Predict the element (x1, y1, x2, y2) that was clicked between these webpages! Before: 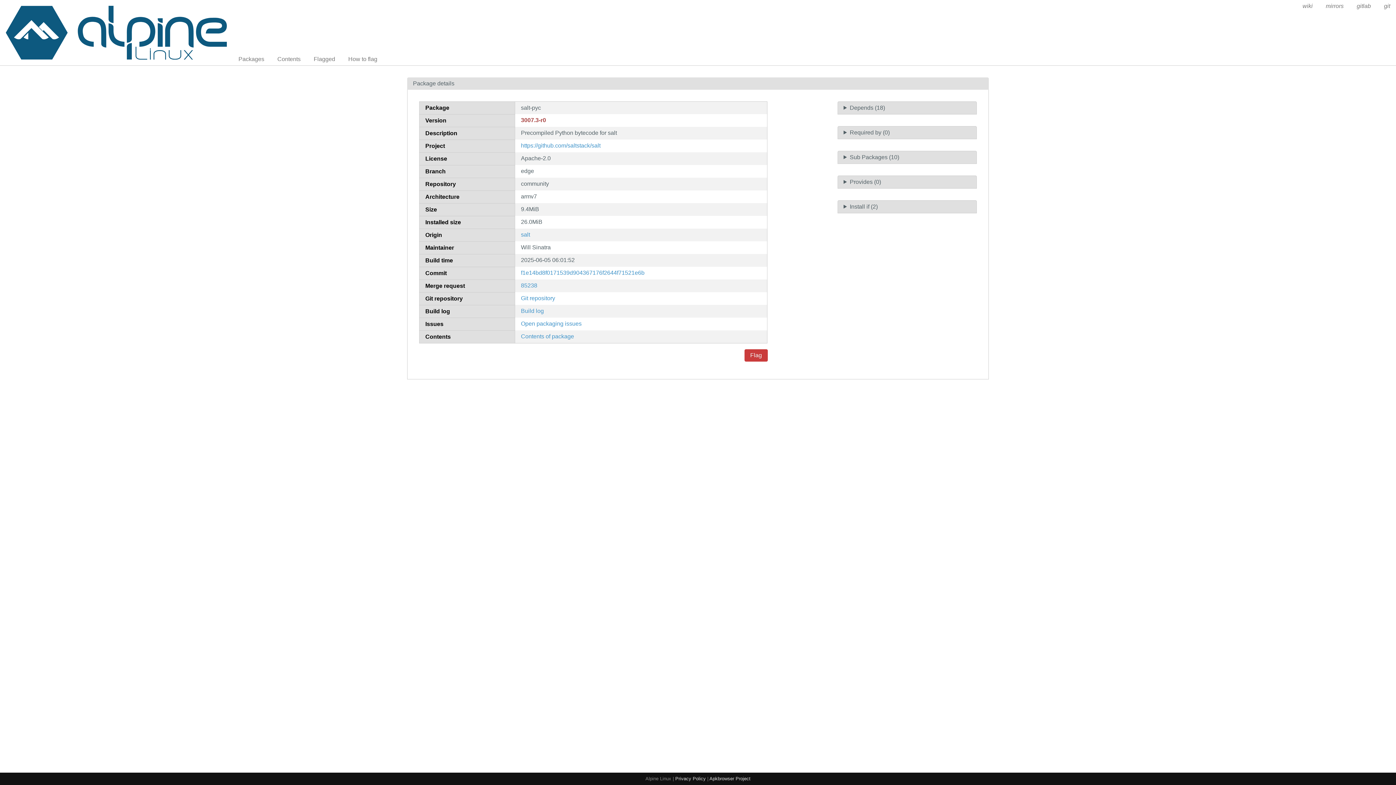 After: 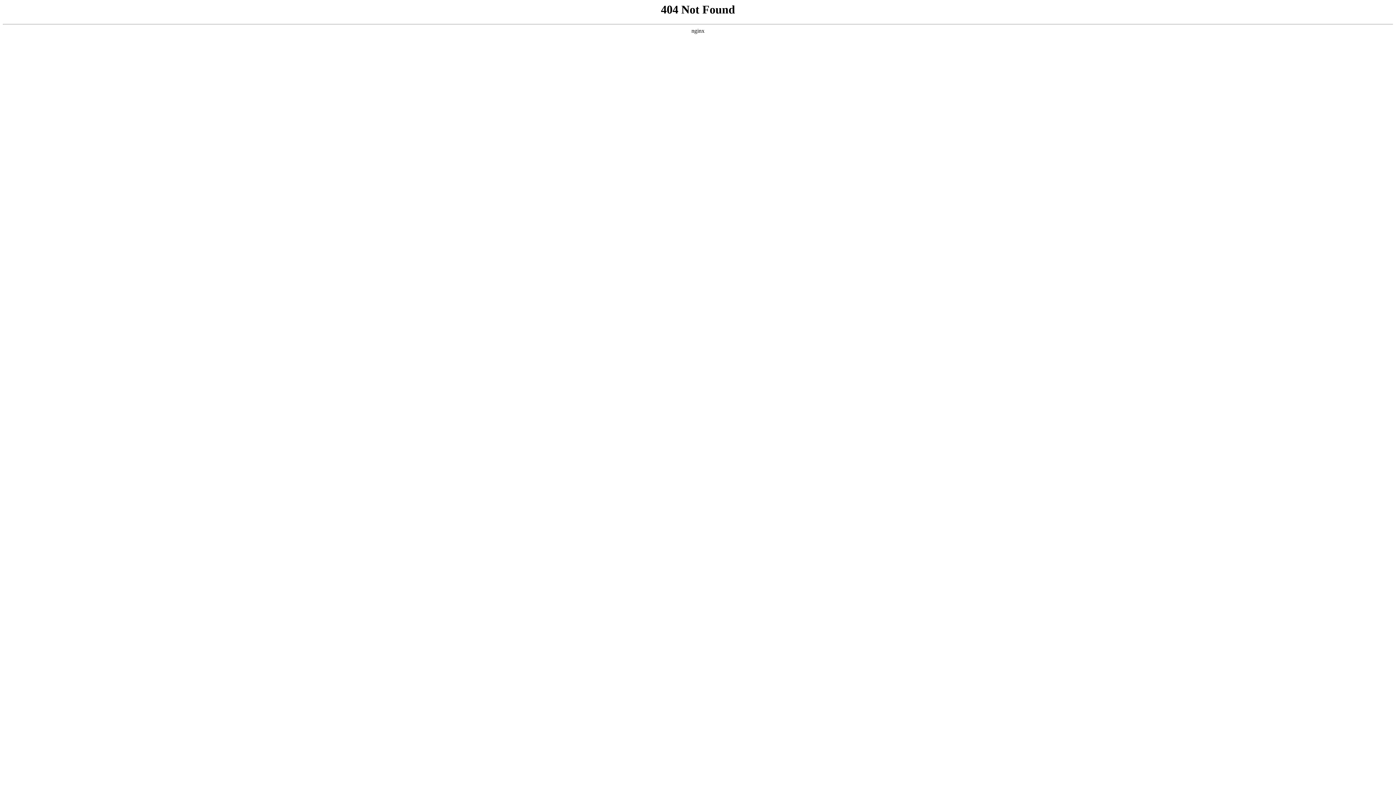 Action: bbox: (521, 307, 544, 314) label: Build log